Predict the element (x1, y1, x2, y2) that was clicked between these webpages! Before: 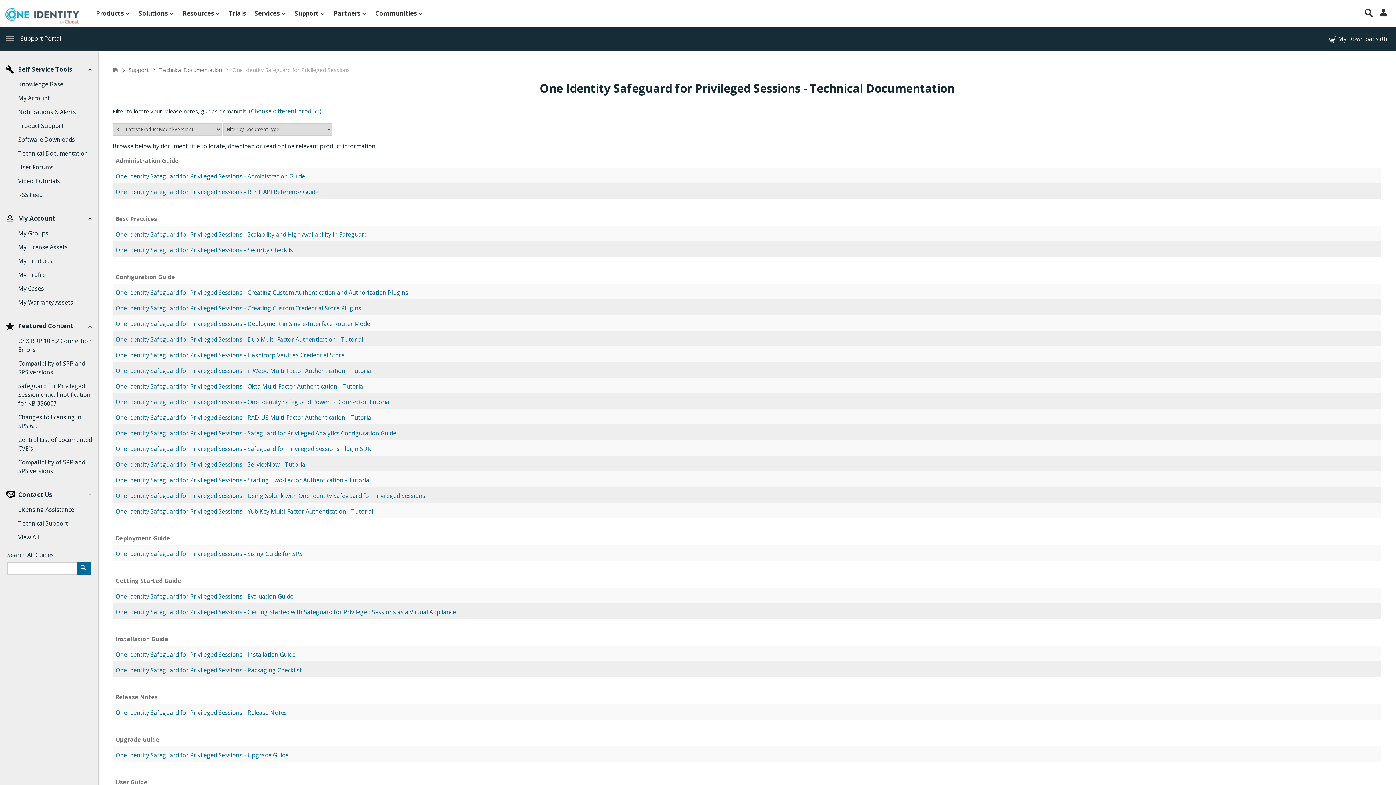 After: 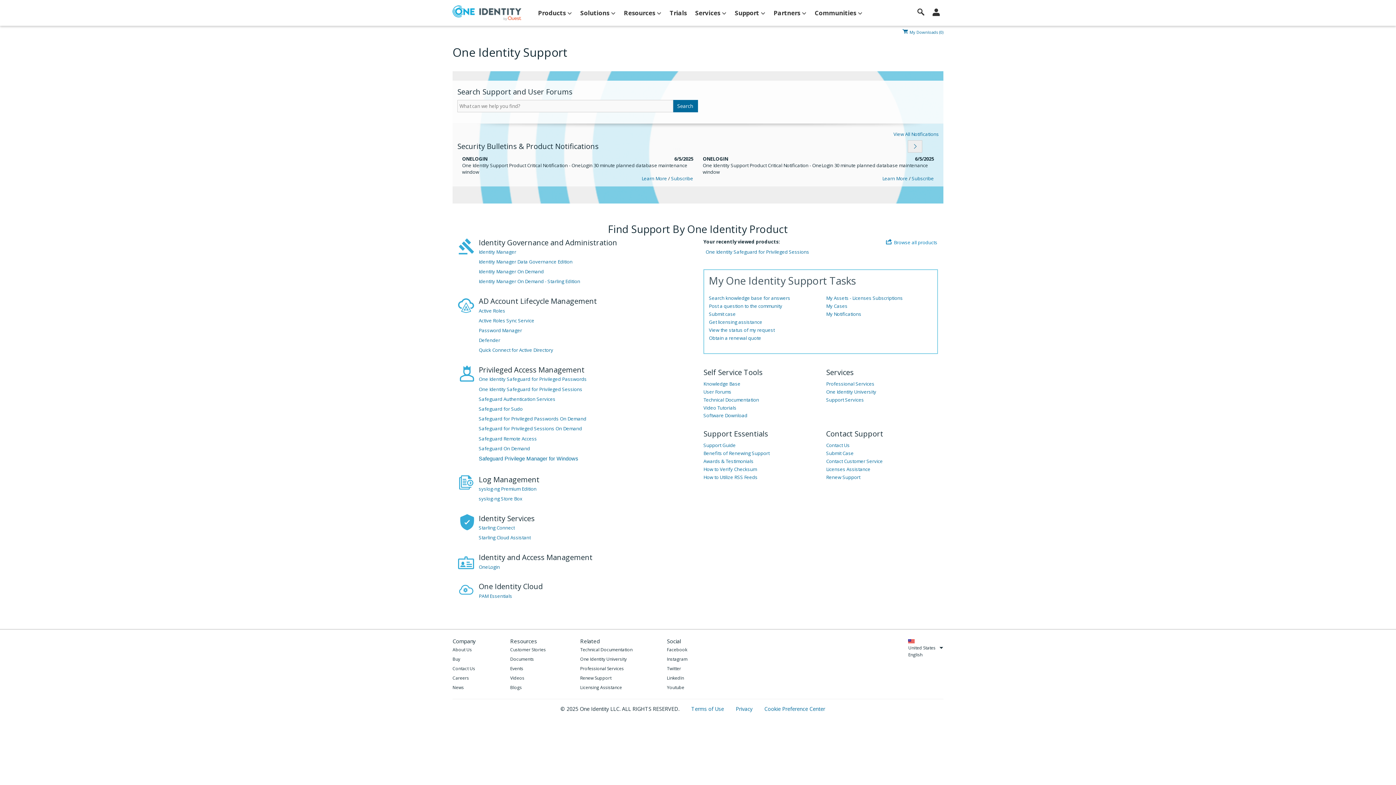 Action: label: Support bbox: (128, 63, 148, 76)